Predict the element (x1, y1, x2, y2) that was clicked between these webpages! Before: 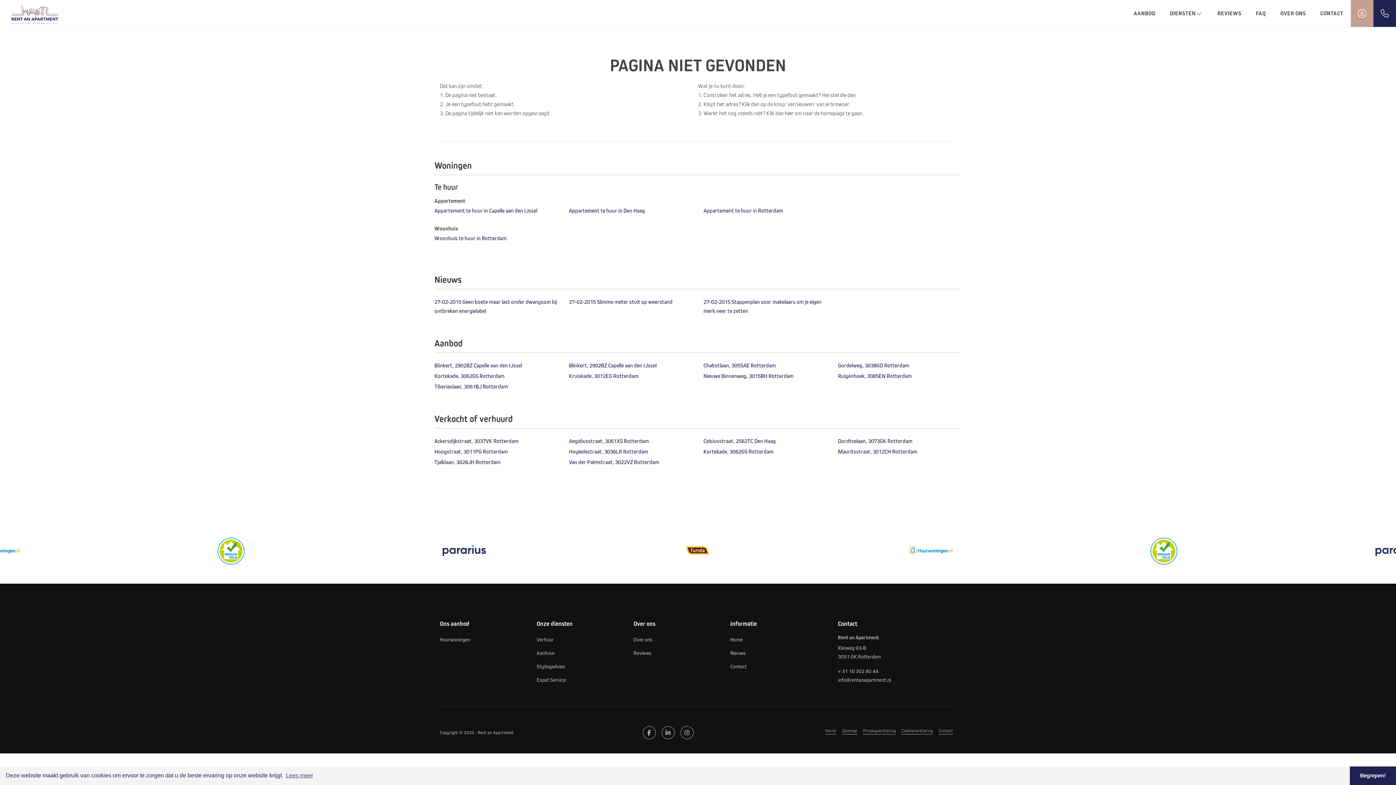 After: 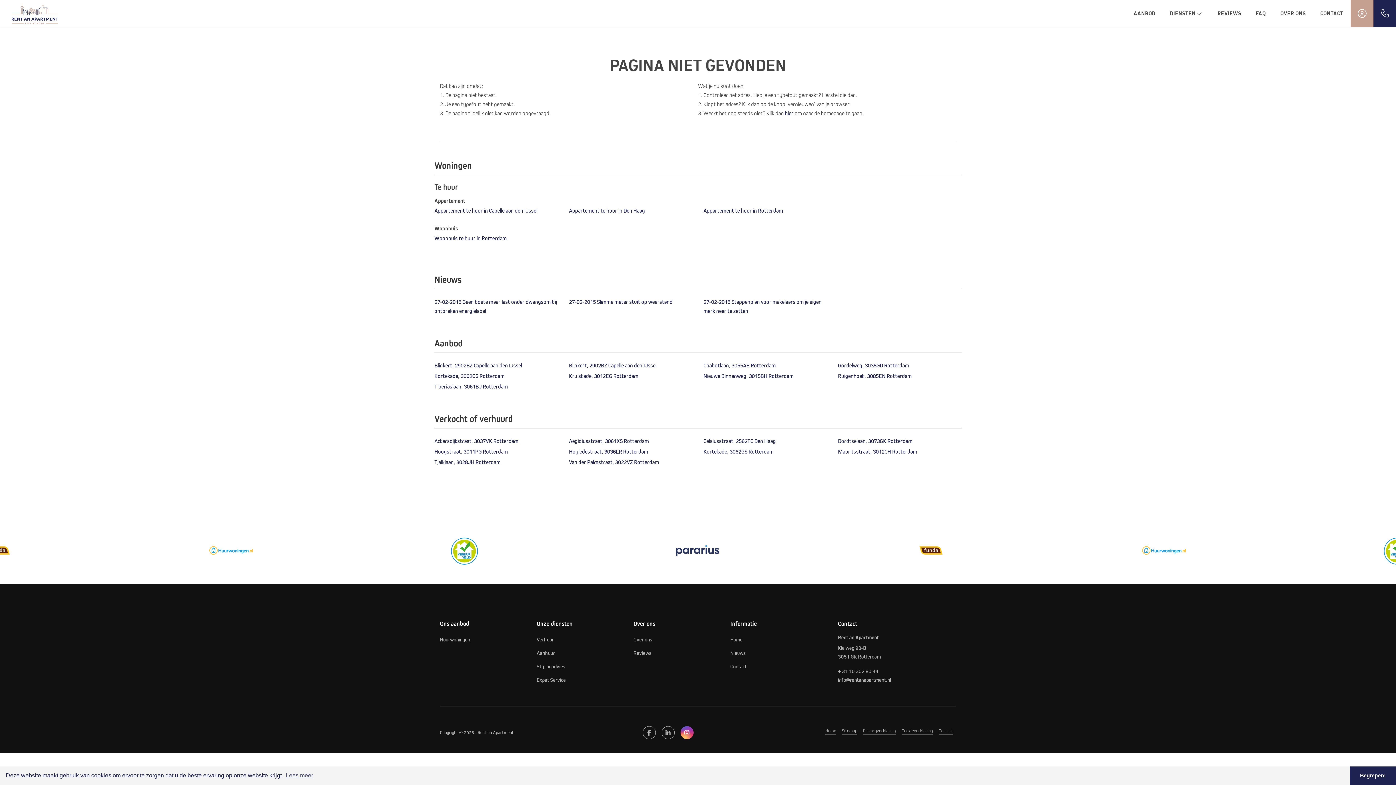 Action: bbox: (680, 726, 693, 739) label: Google+ webpagina